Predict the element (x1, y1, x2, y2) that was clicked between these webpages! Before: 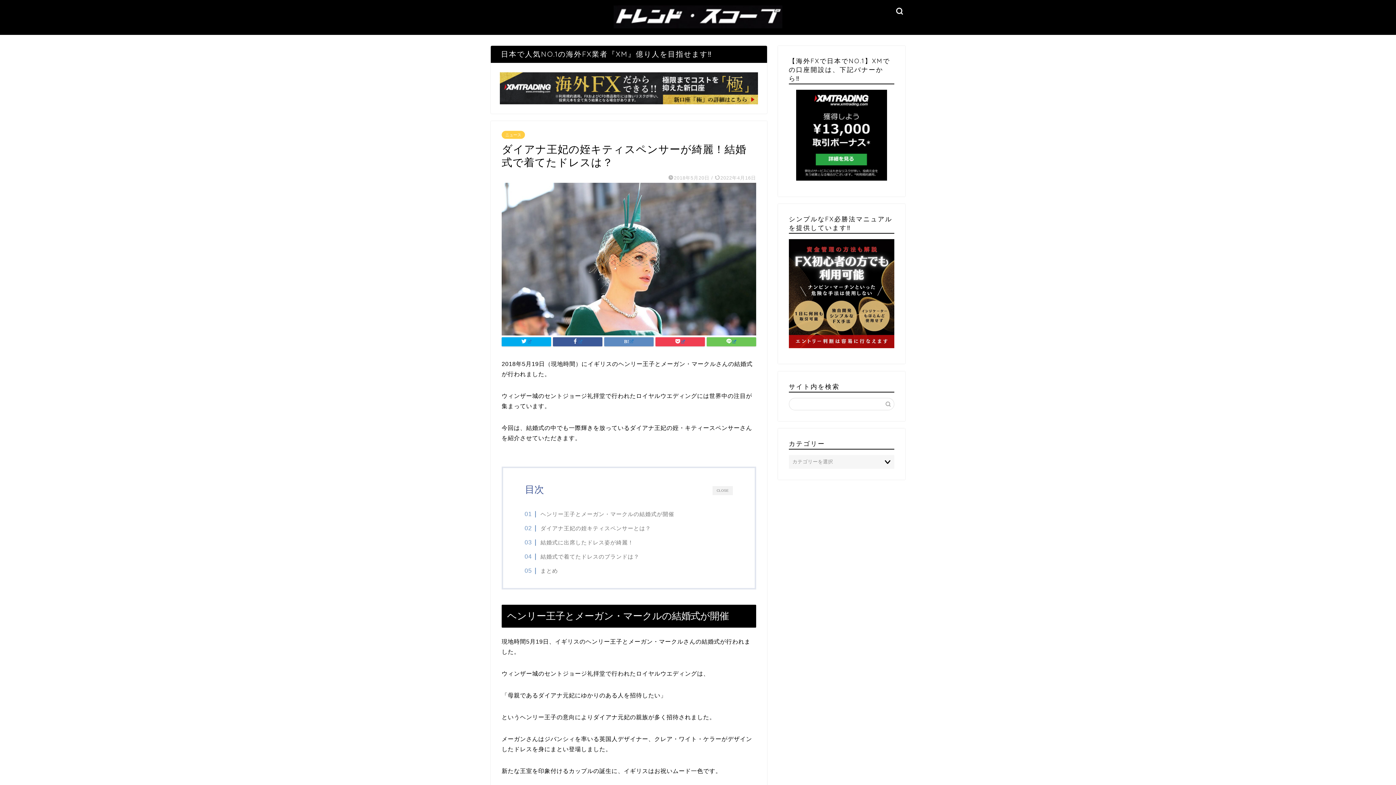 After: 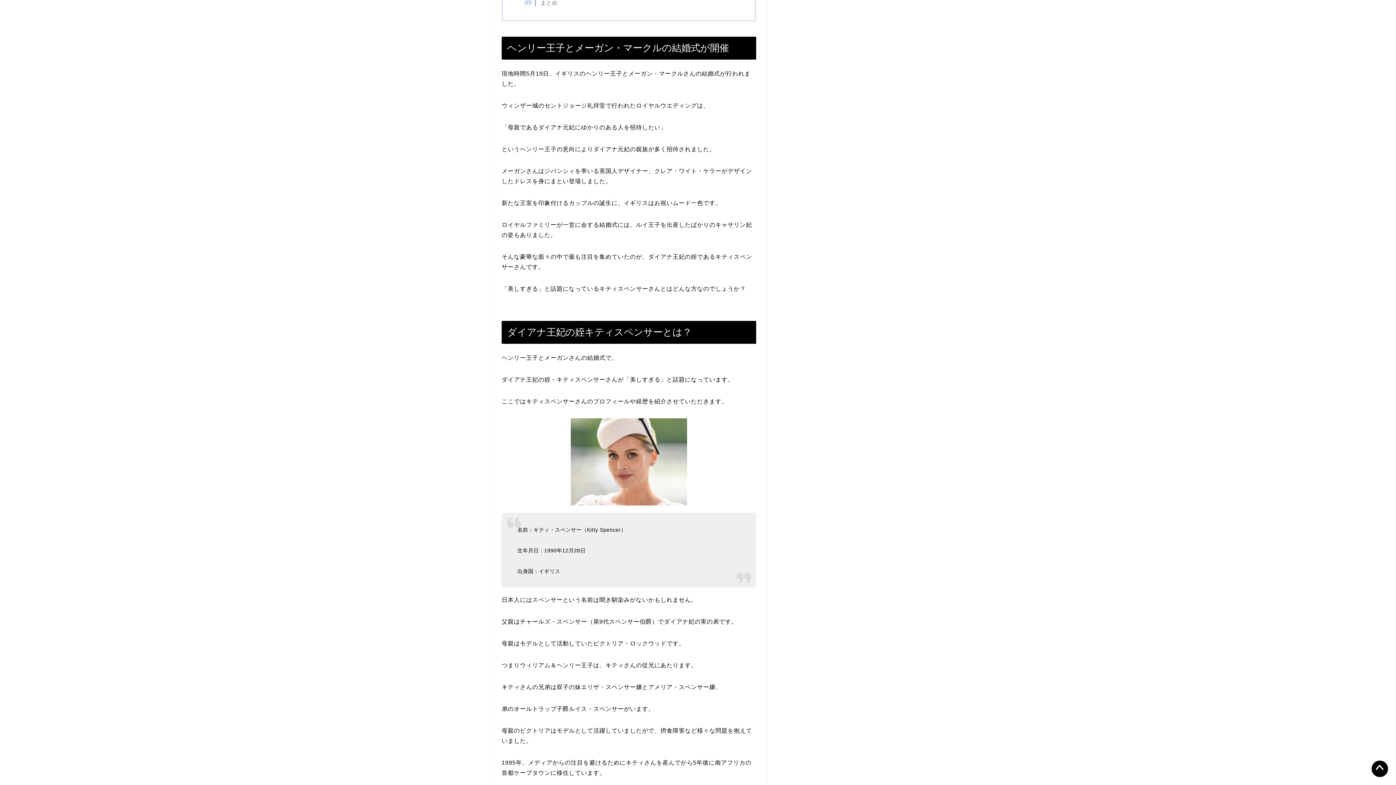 Action: label: ヘンリー王子とメーガン・マークルの結婚式が開催 bbox: (532, 510, 674, 518)